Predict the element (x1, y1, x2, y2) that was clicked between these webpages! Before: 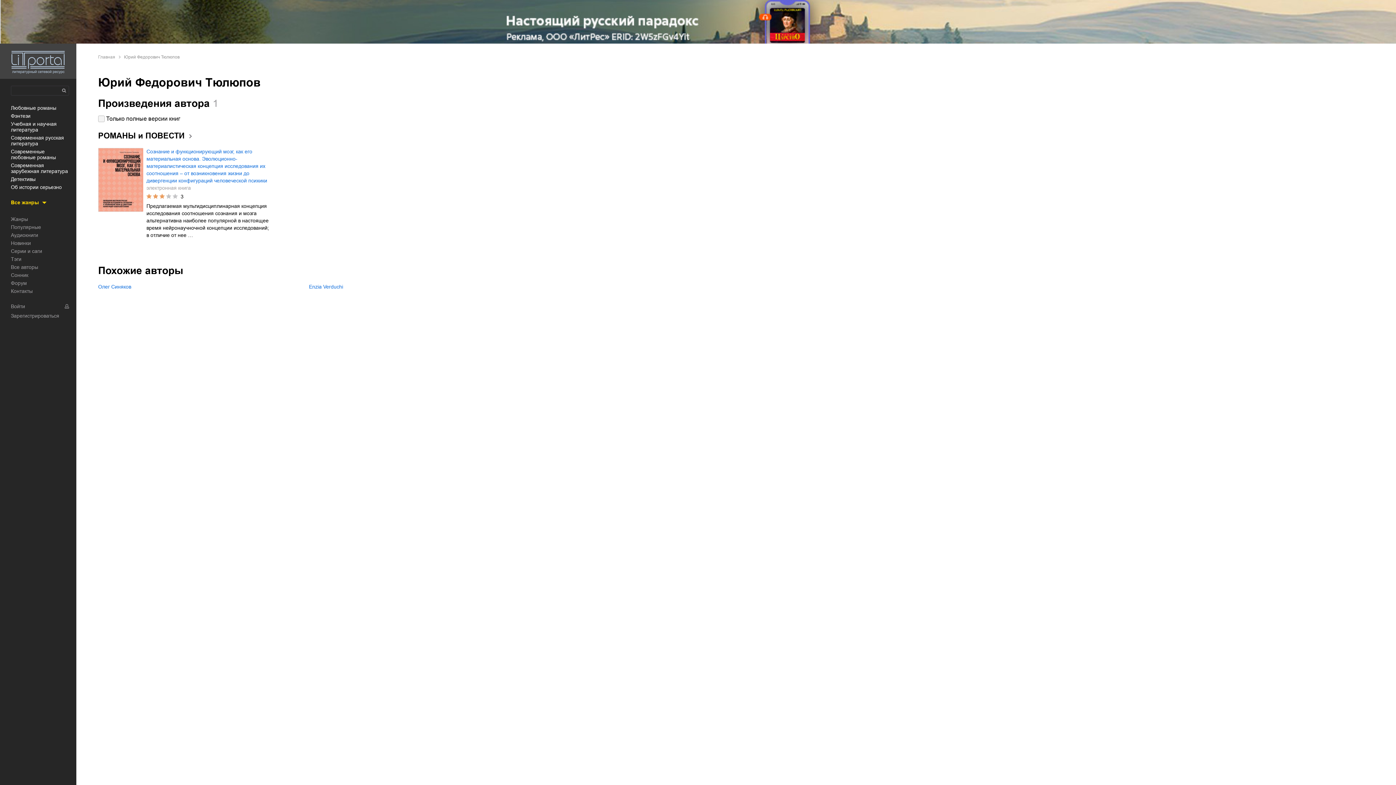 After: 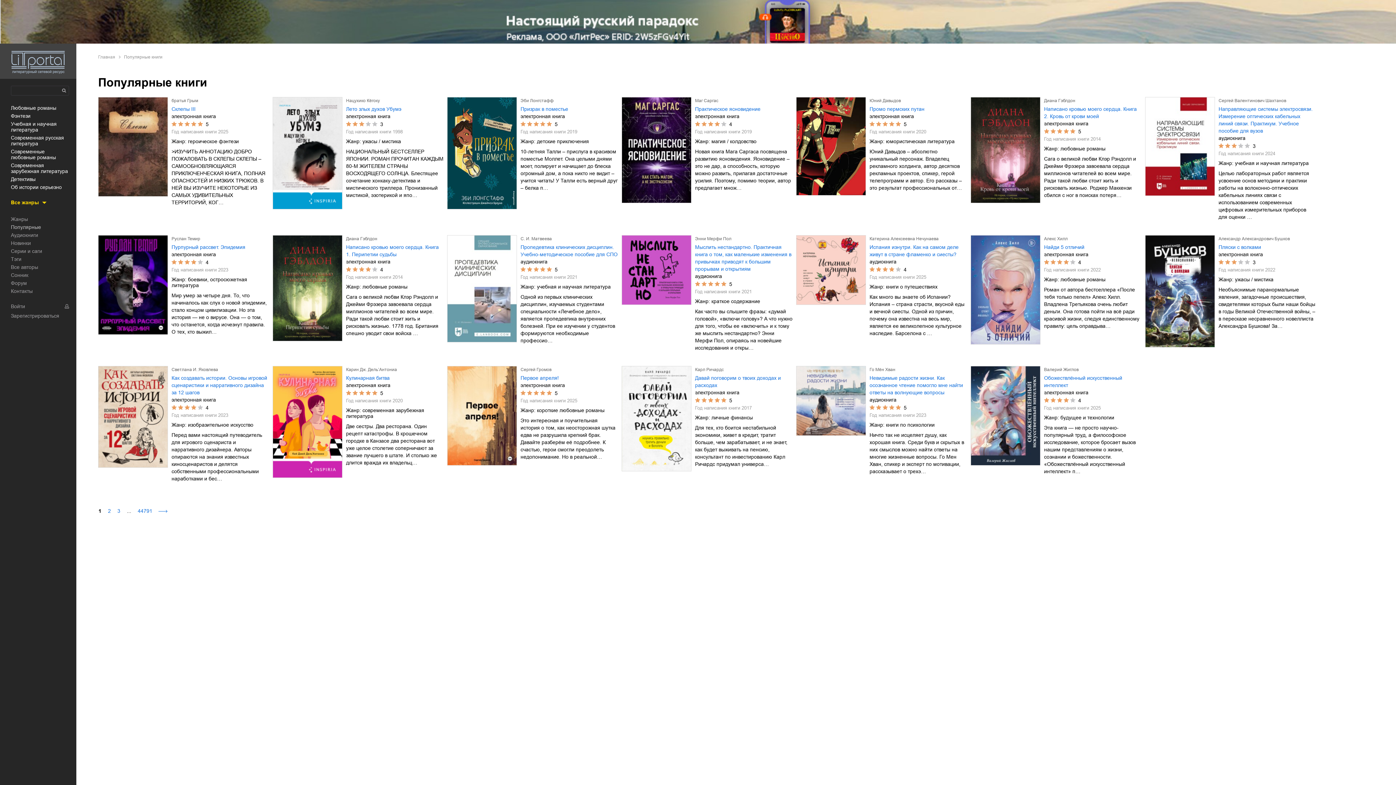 Action: label: Популярные bbox: (10, 224, 41, 230)